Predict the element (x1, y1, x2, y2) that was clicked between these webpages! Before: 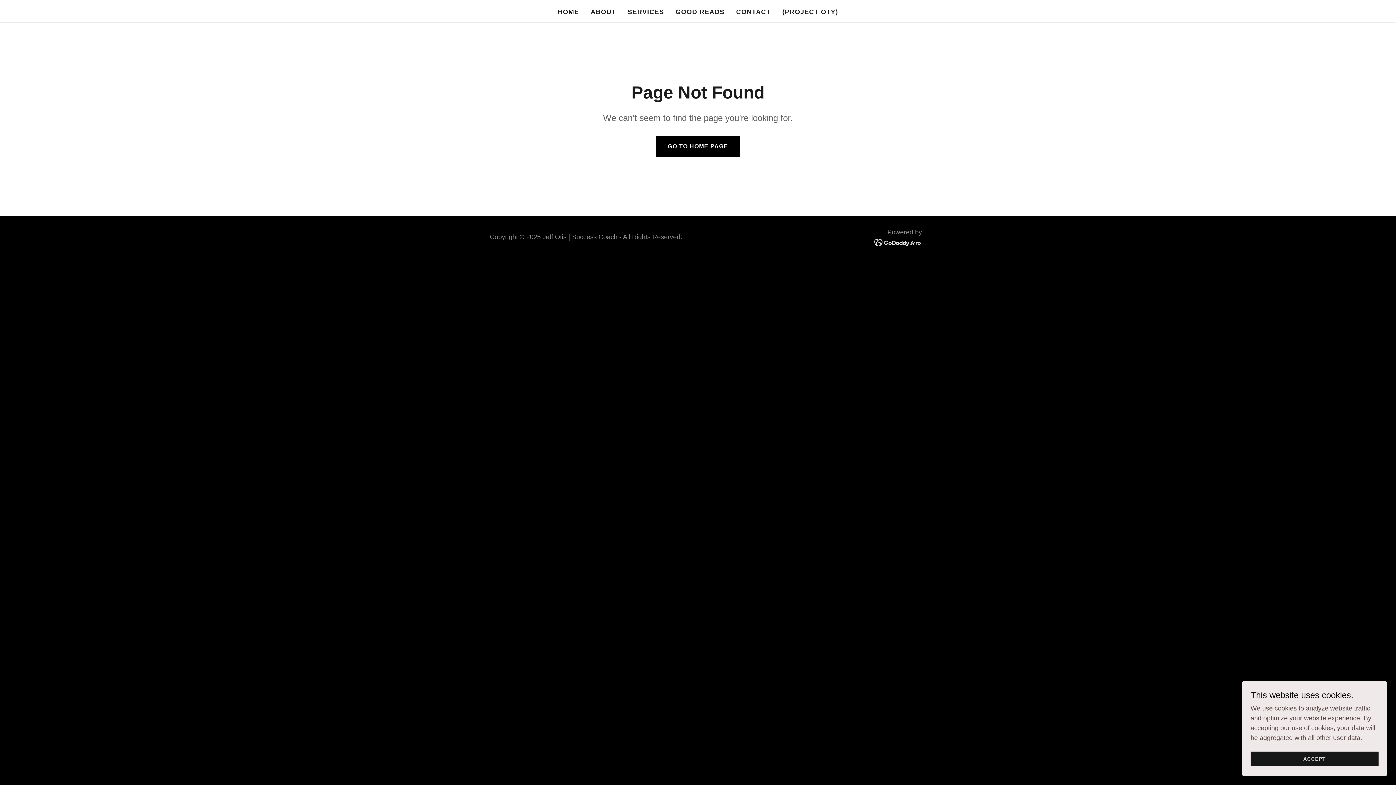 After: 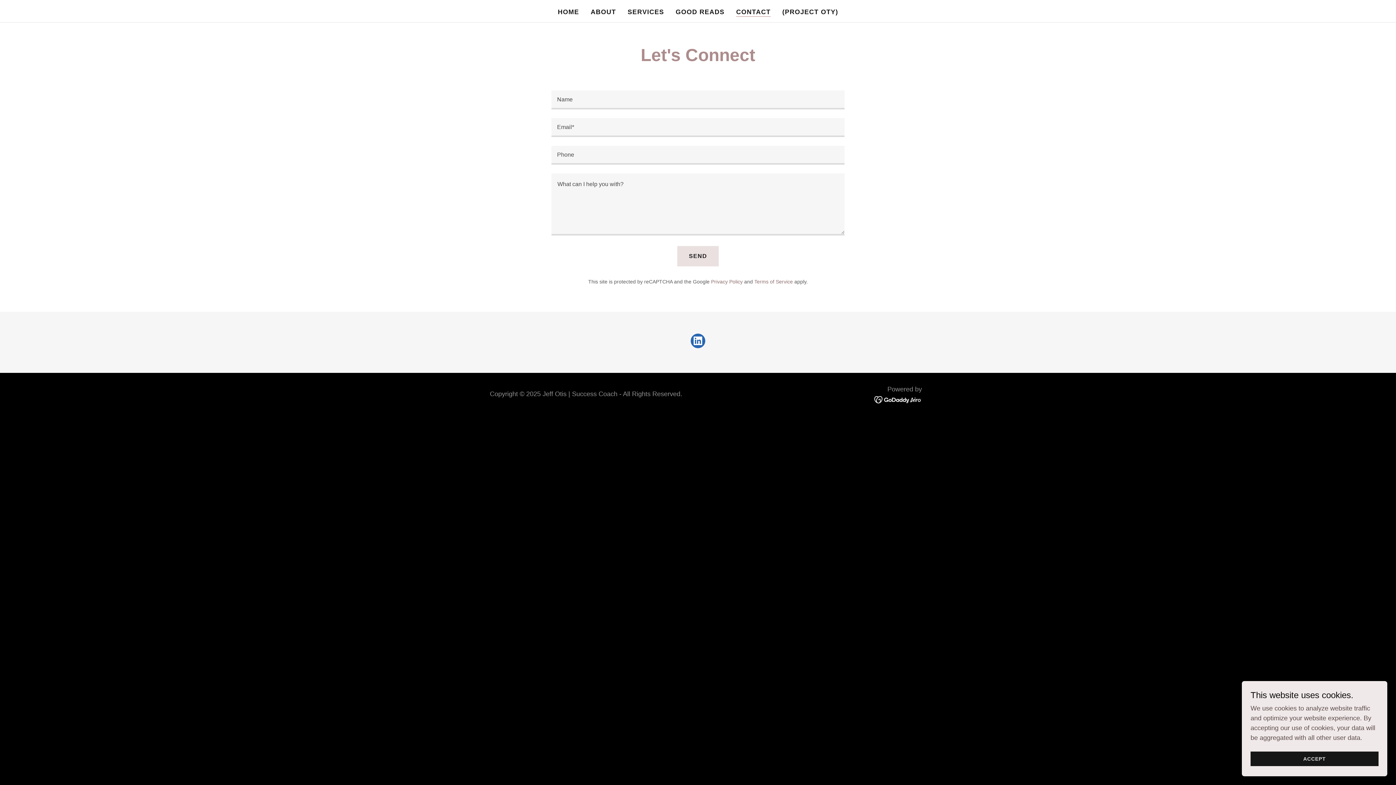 Action: label: CONTACT bbox: (734, 5, 773, 18)